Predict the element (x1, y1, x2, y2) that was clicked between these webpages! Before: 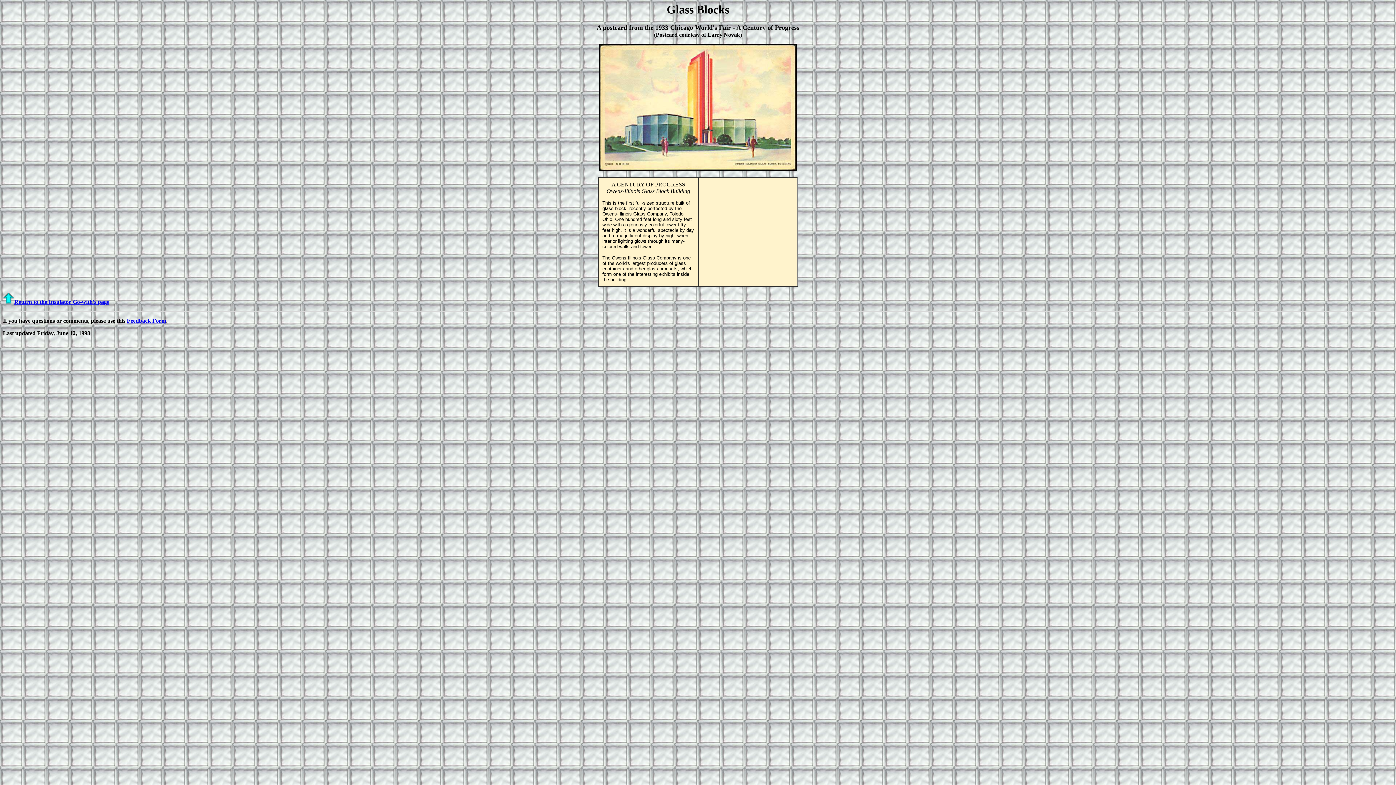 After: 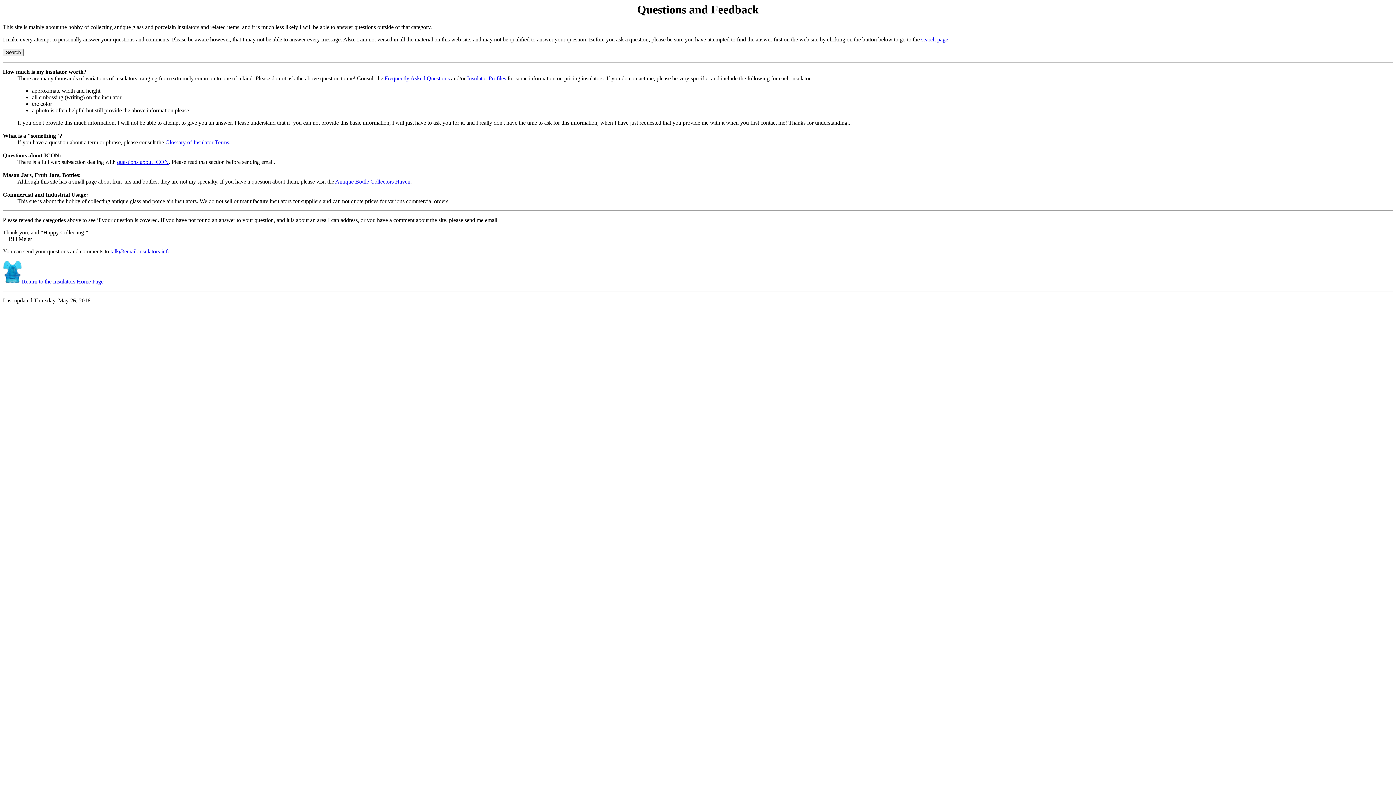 Action: bbox: (126, 317, 166, 324) label: Feedback Form